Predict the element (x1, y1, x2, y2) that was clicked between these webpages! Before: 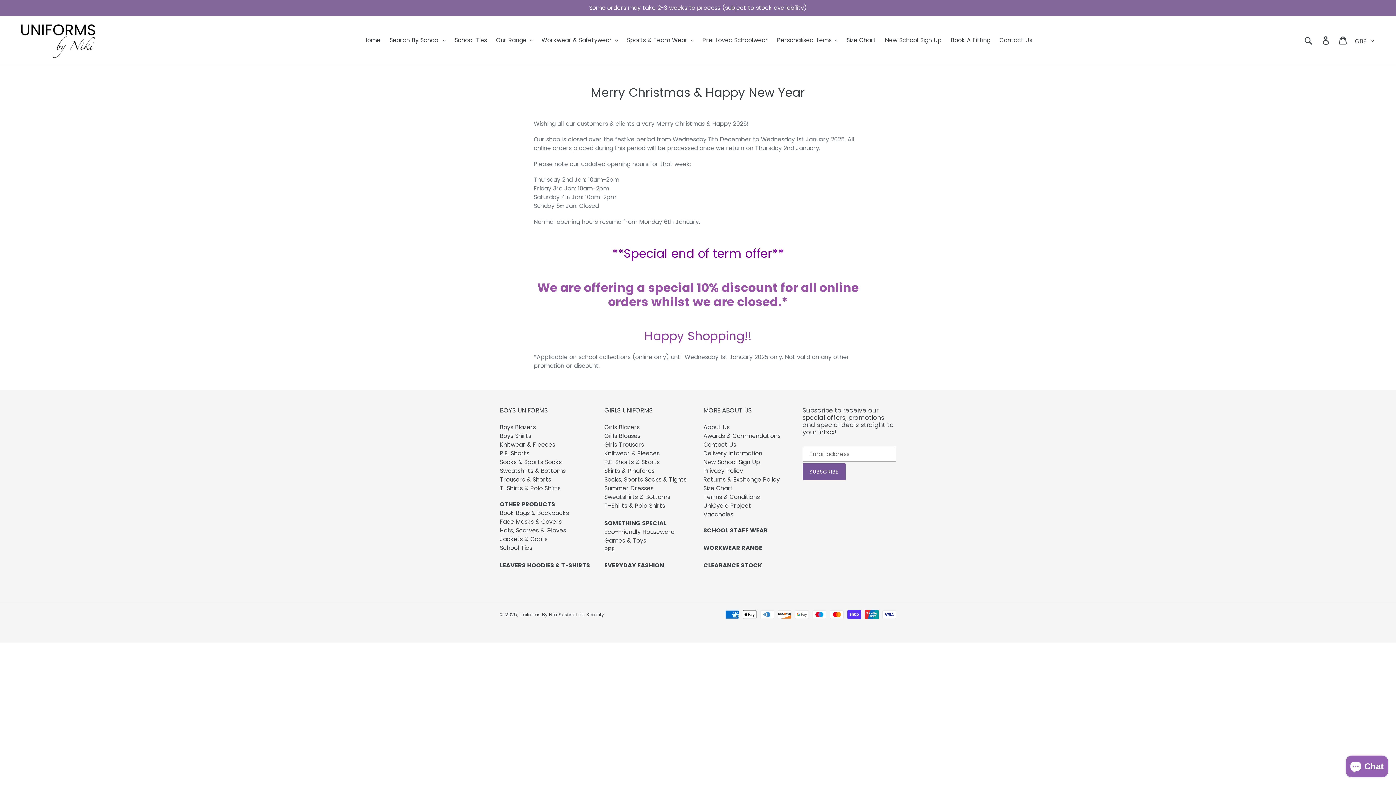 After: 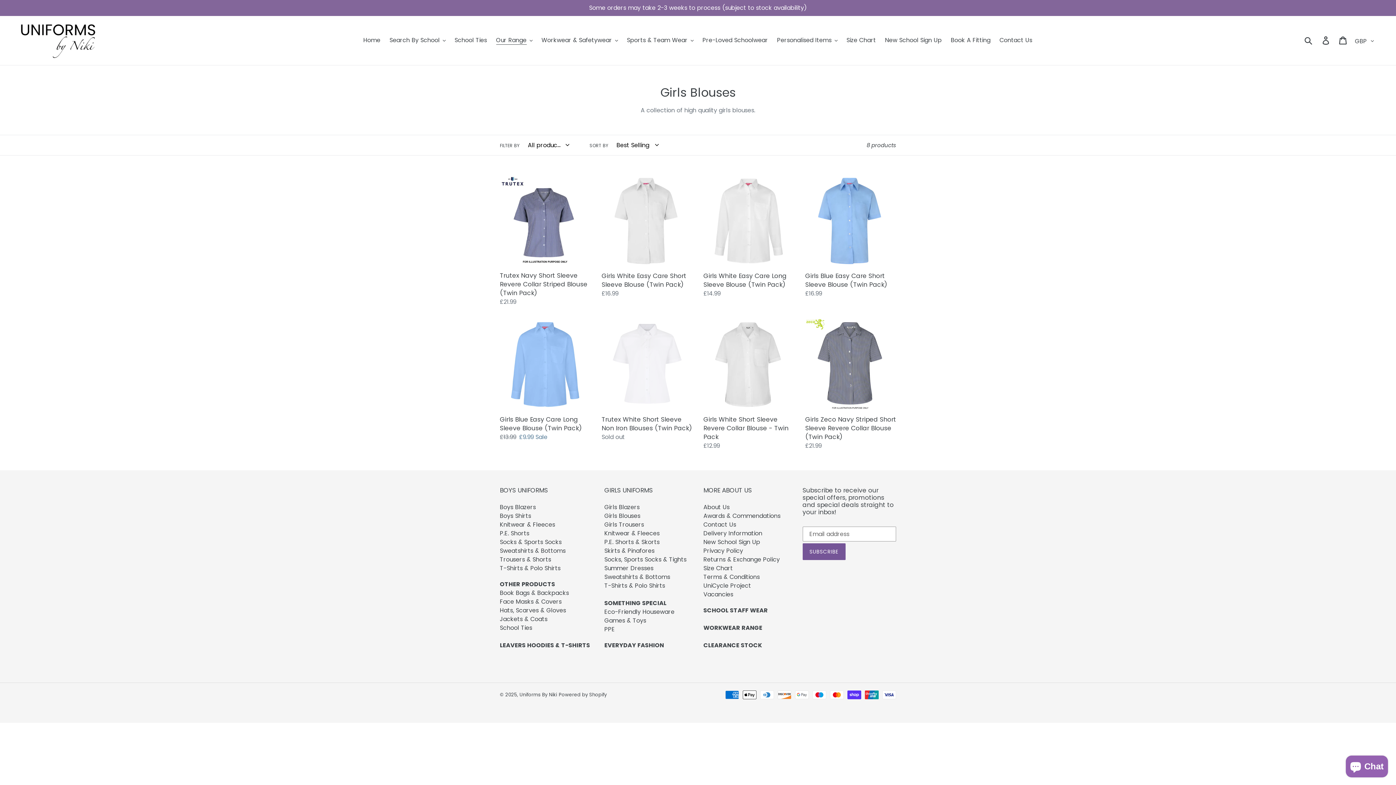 Action: label: Girls Blouses bbox: (604, 432, 640, 440)